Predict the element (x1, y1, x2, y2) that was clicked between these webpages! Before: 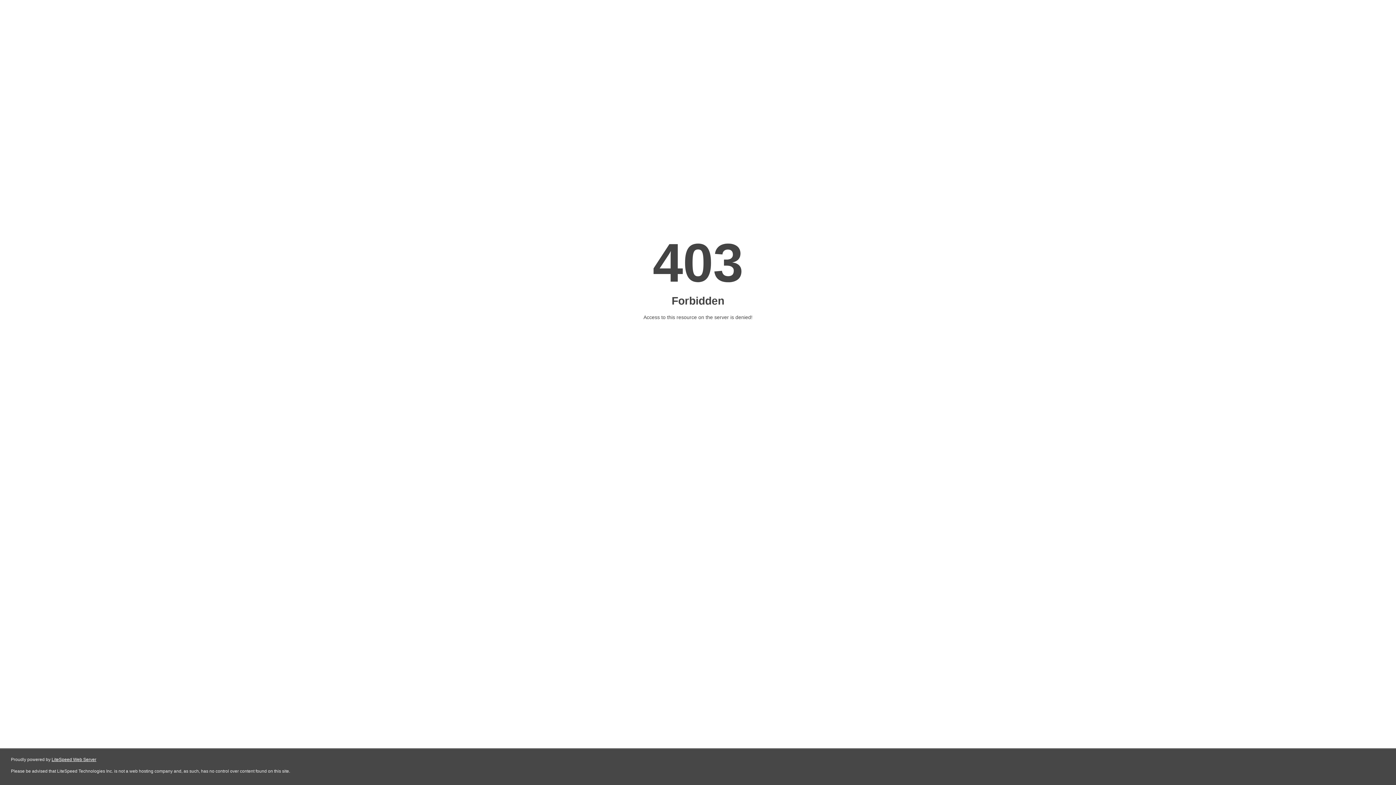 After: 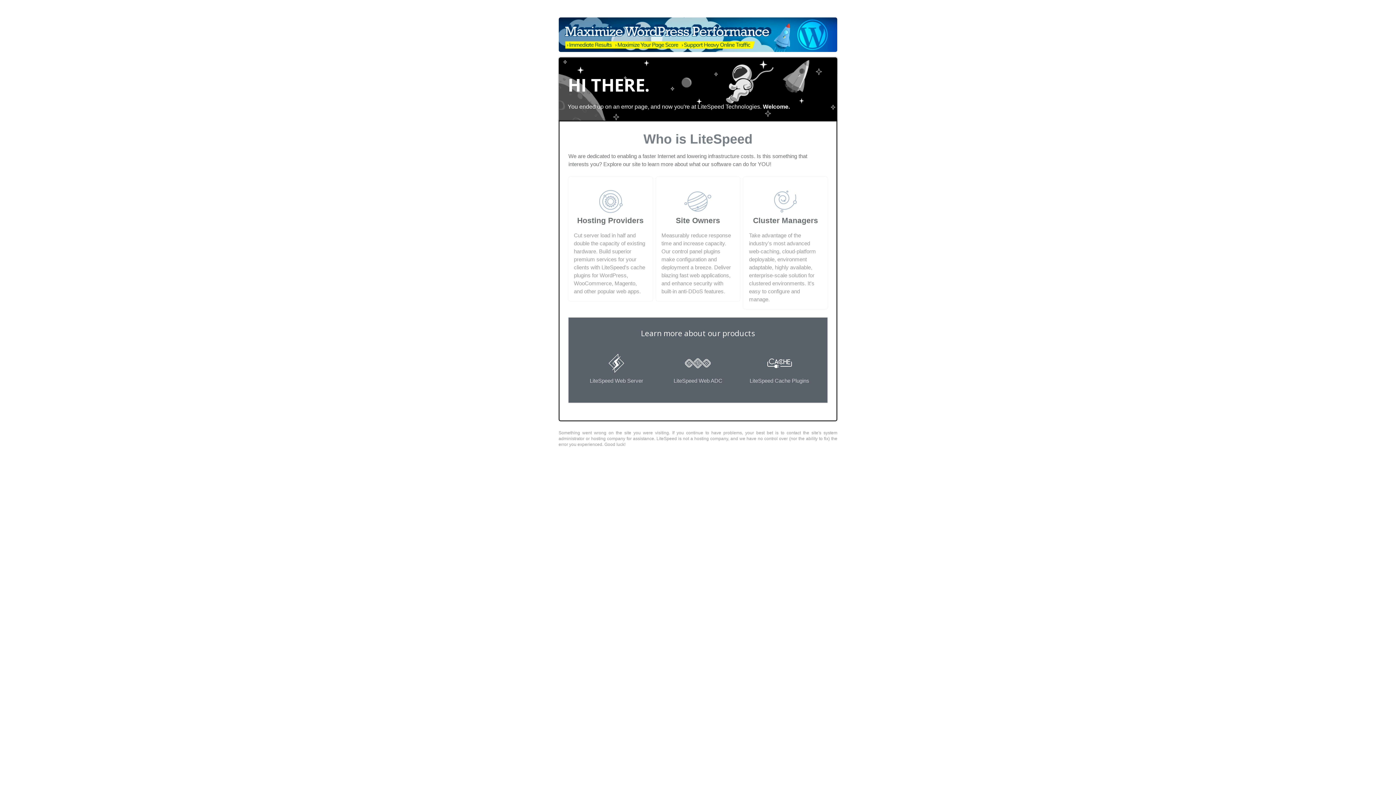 Action: bbox: (51, 757, 96, 762) label: LiteSpeed Web Server